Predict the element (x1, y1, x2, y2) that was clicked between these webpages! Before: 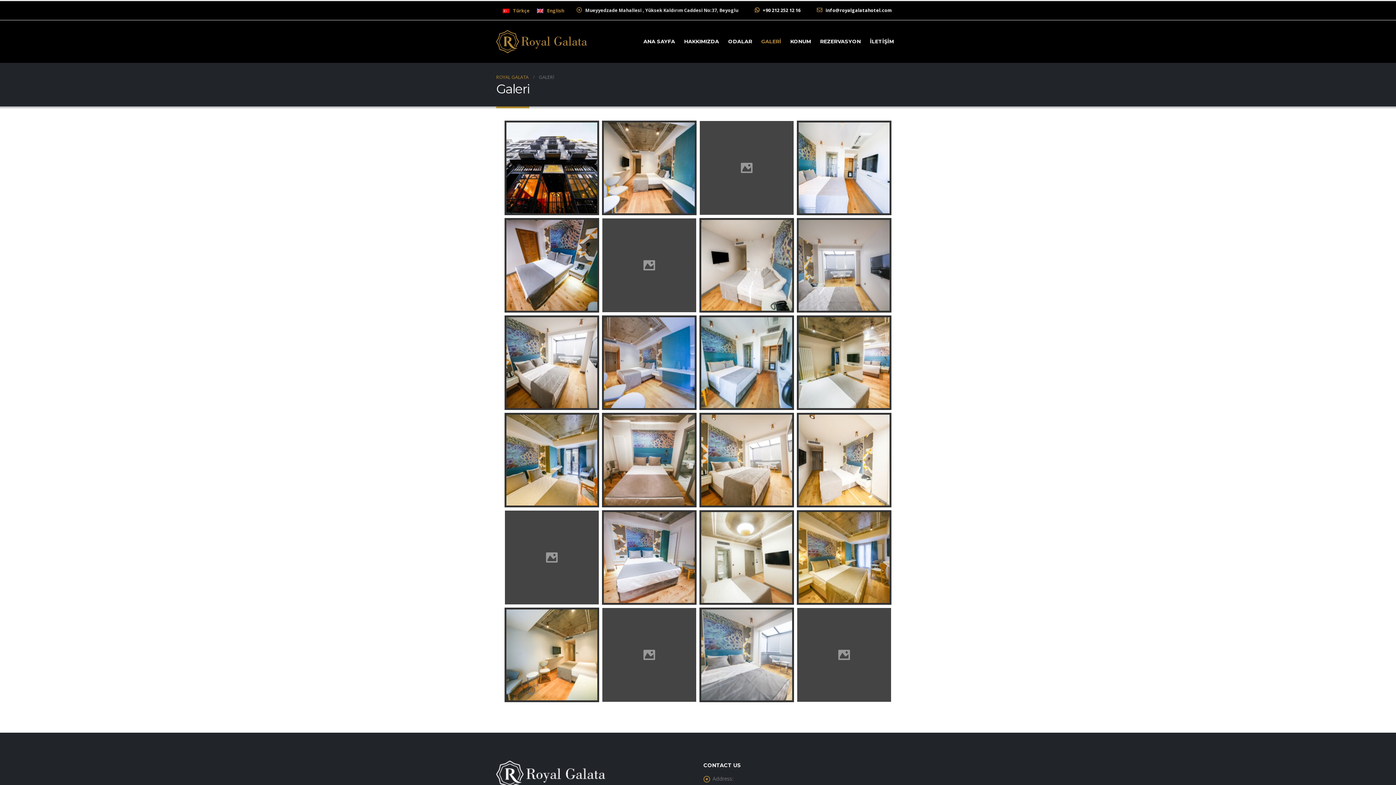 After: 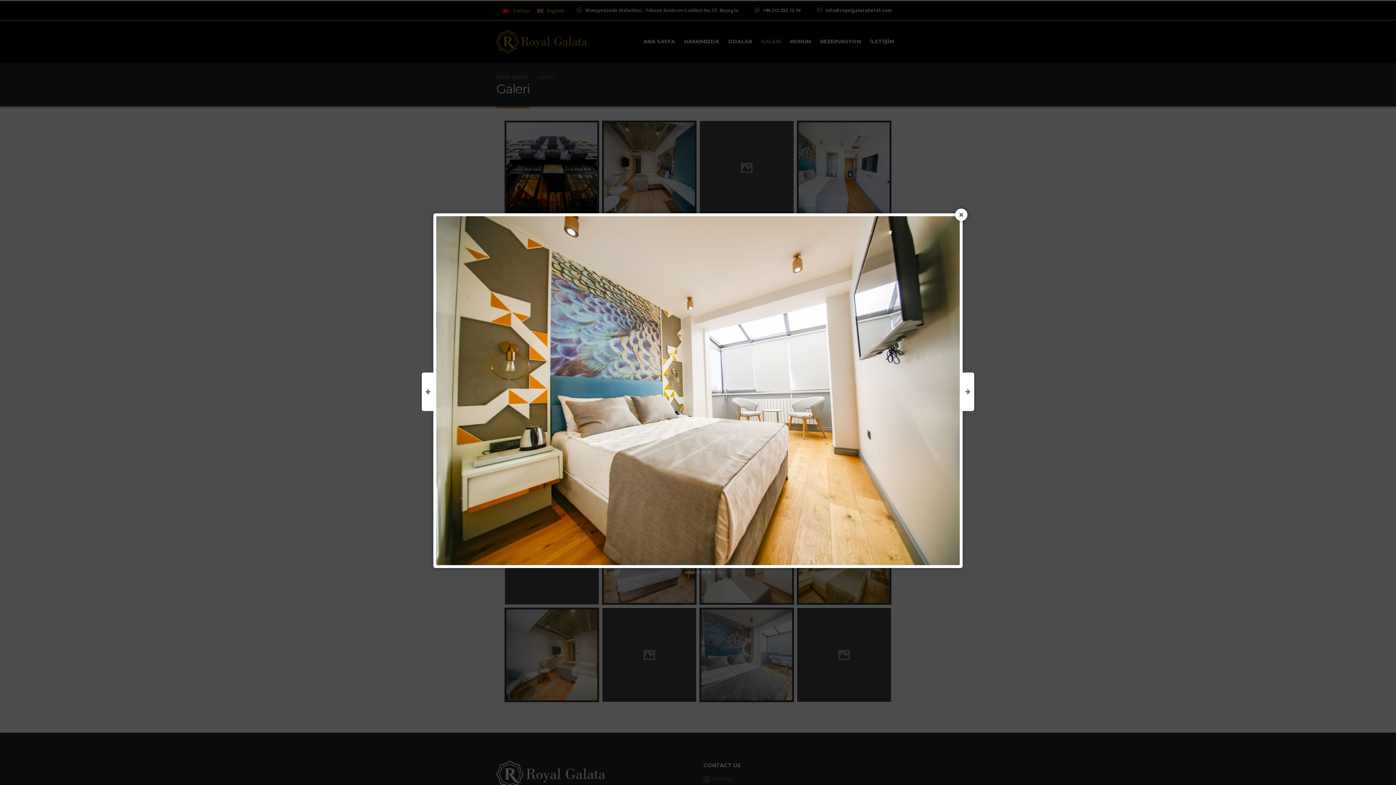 Action: bbox: (701, 414, 792, 505)